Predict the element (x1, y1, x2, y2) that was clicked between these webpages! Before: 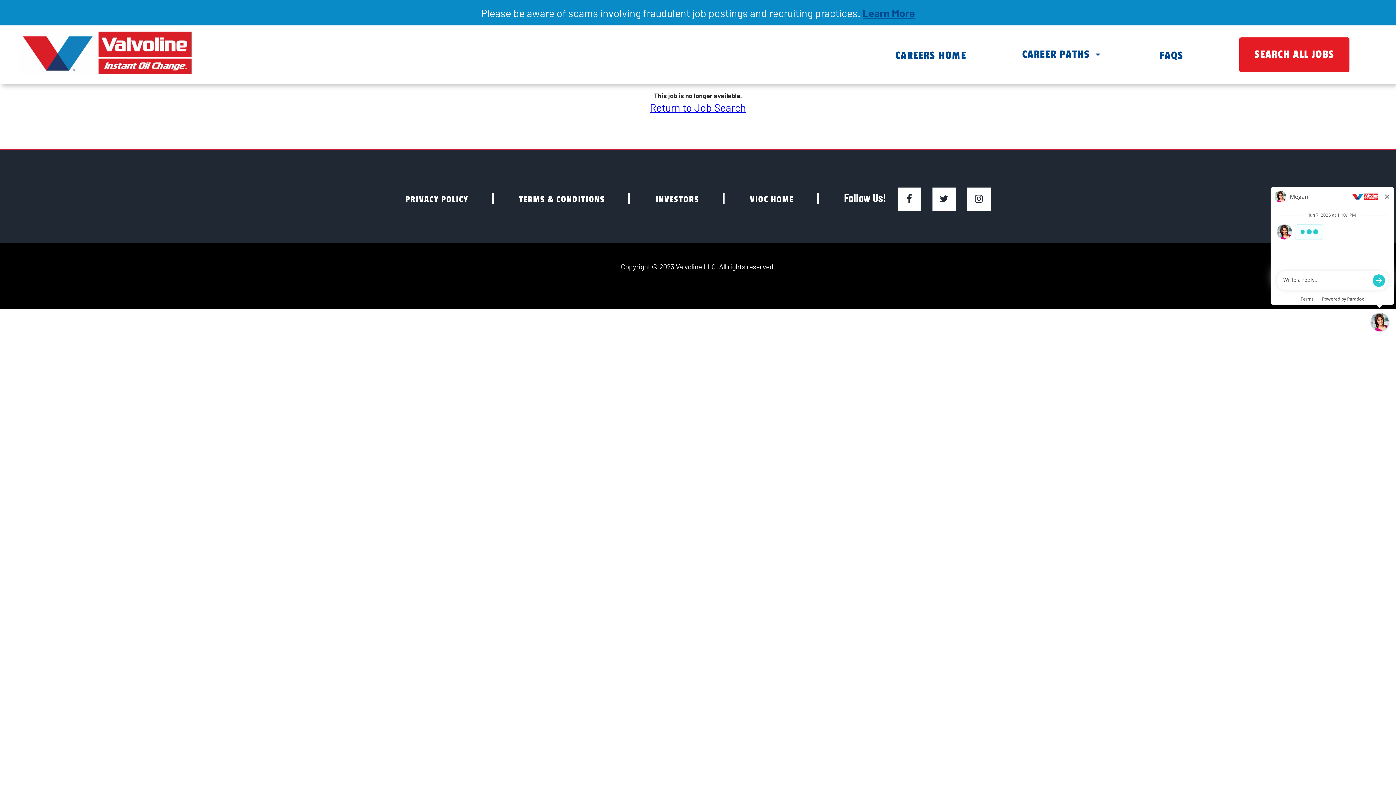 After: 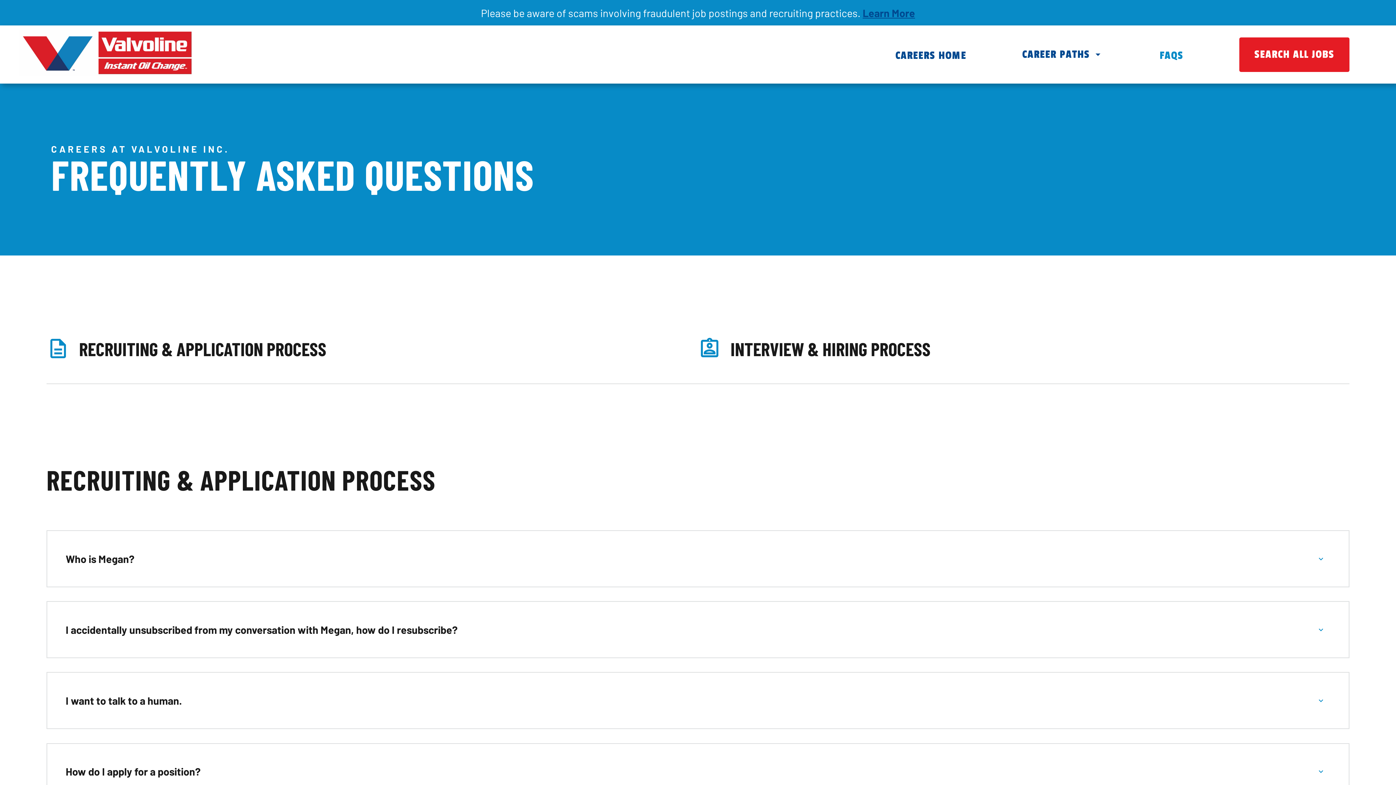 Action: bbox: (1159, 48, 1183, 62) label: FAQS